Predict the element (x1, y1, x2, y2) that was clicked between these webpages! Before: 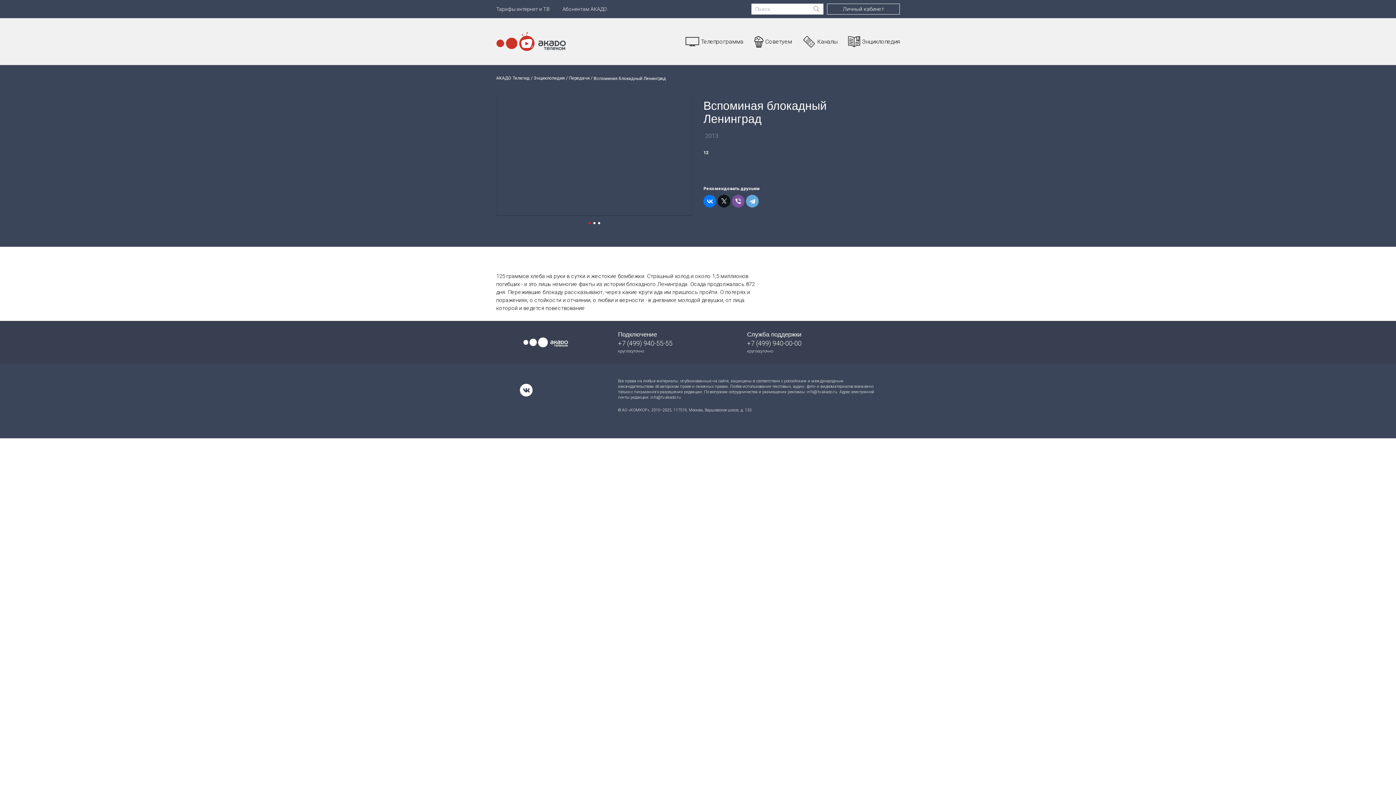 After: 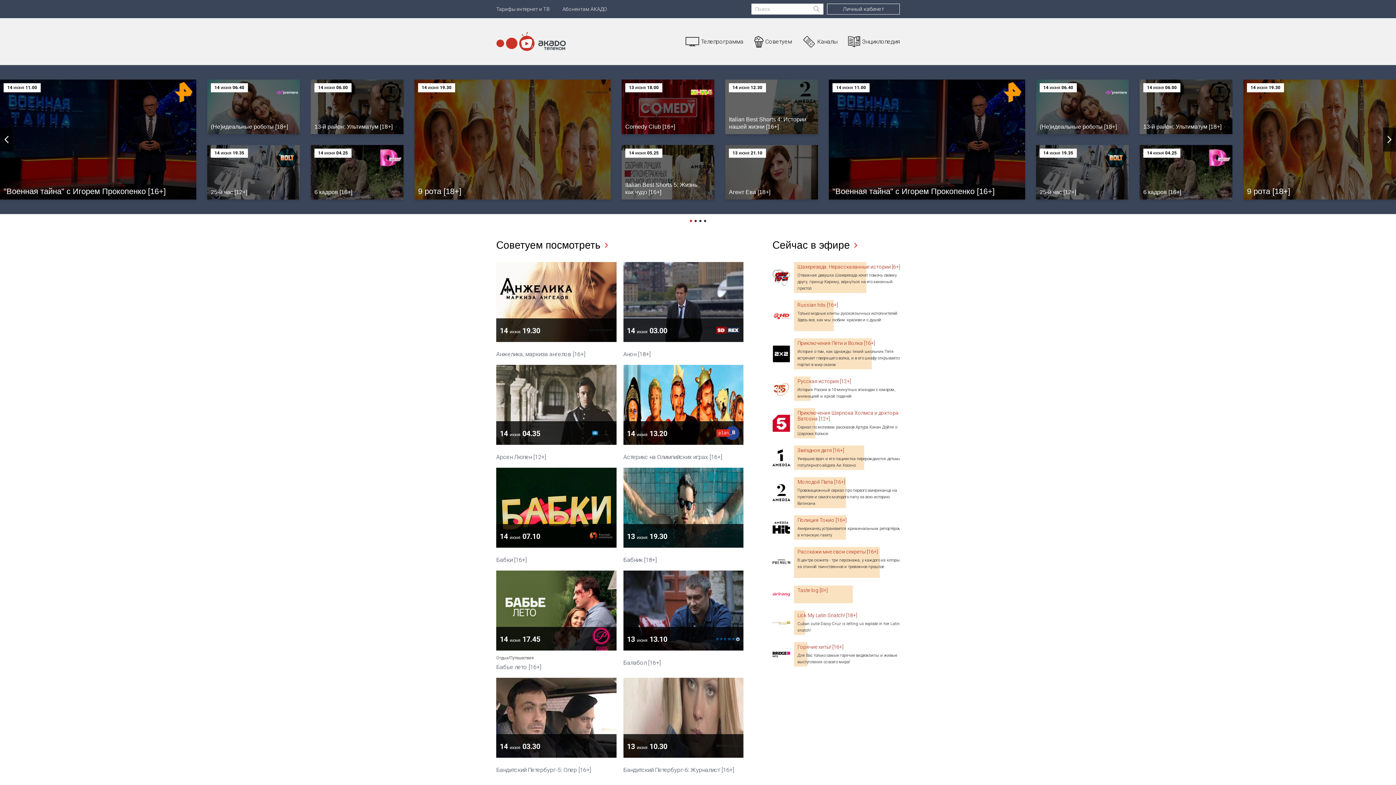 Action: label: АКАДО Телегид bbox: (496, 76, 529, 81)